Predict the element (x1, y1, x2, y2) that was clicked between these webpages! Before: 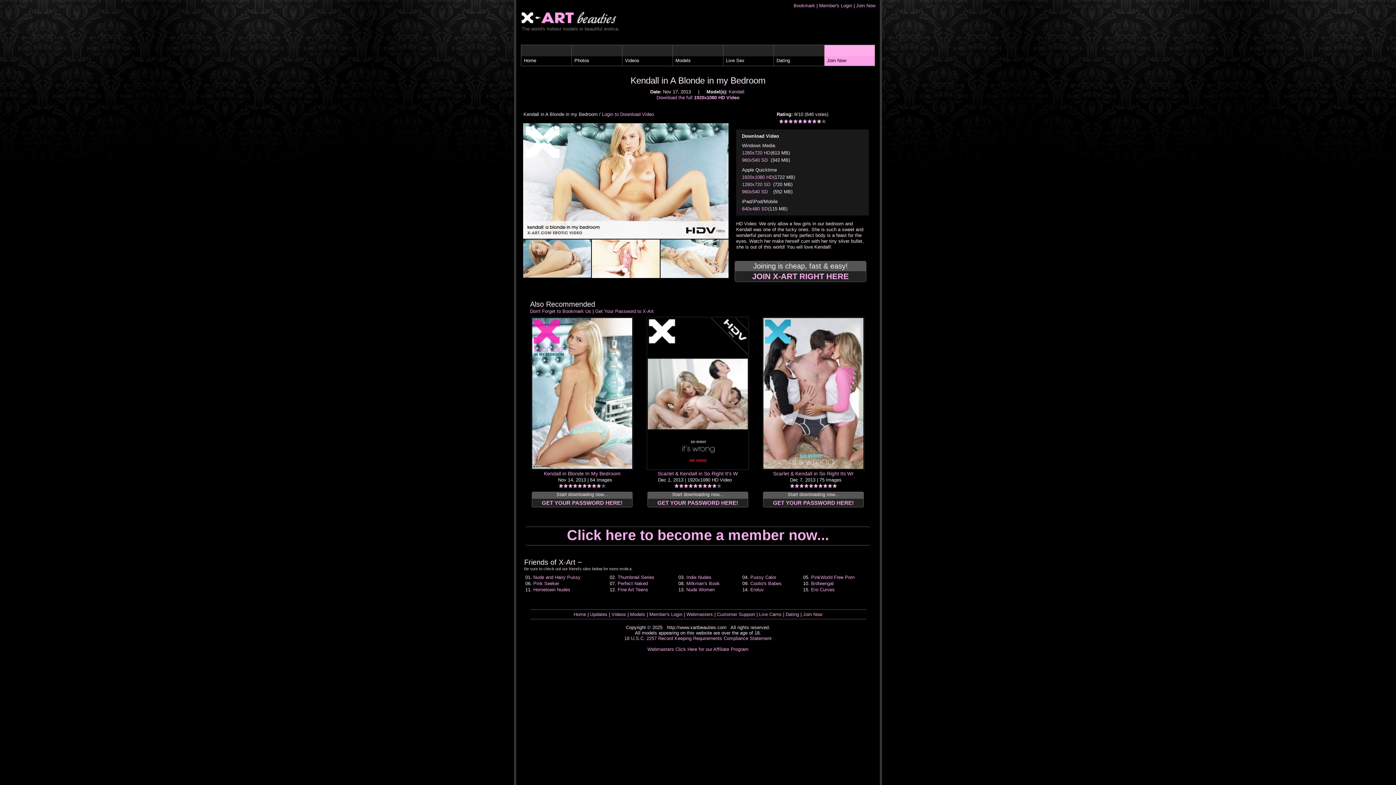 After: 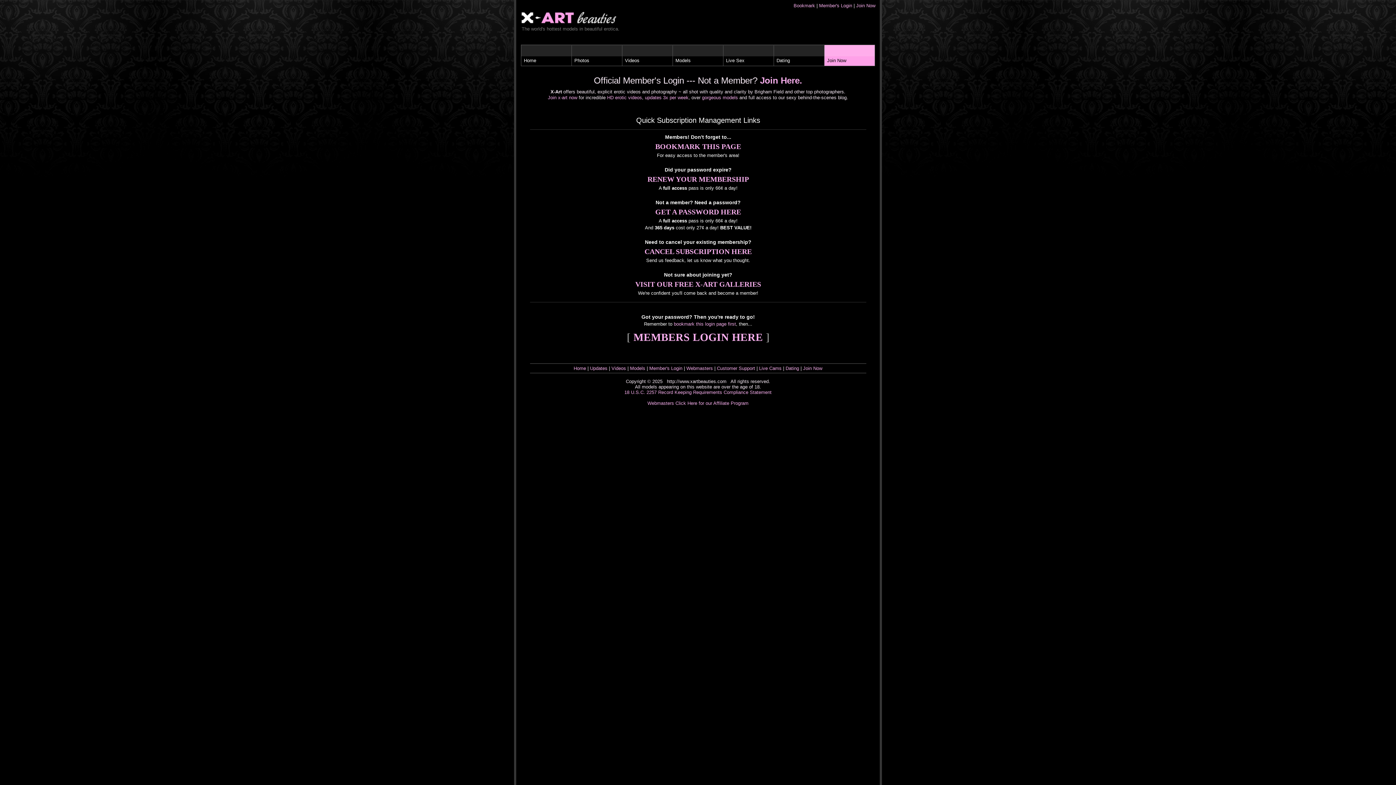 Action: label: Member's Login bbox: (819, 2, 852, 8)